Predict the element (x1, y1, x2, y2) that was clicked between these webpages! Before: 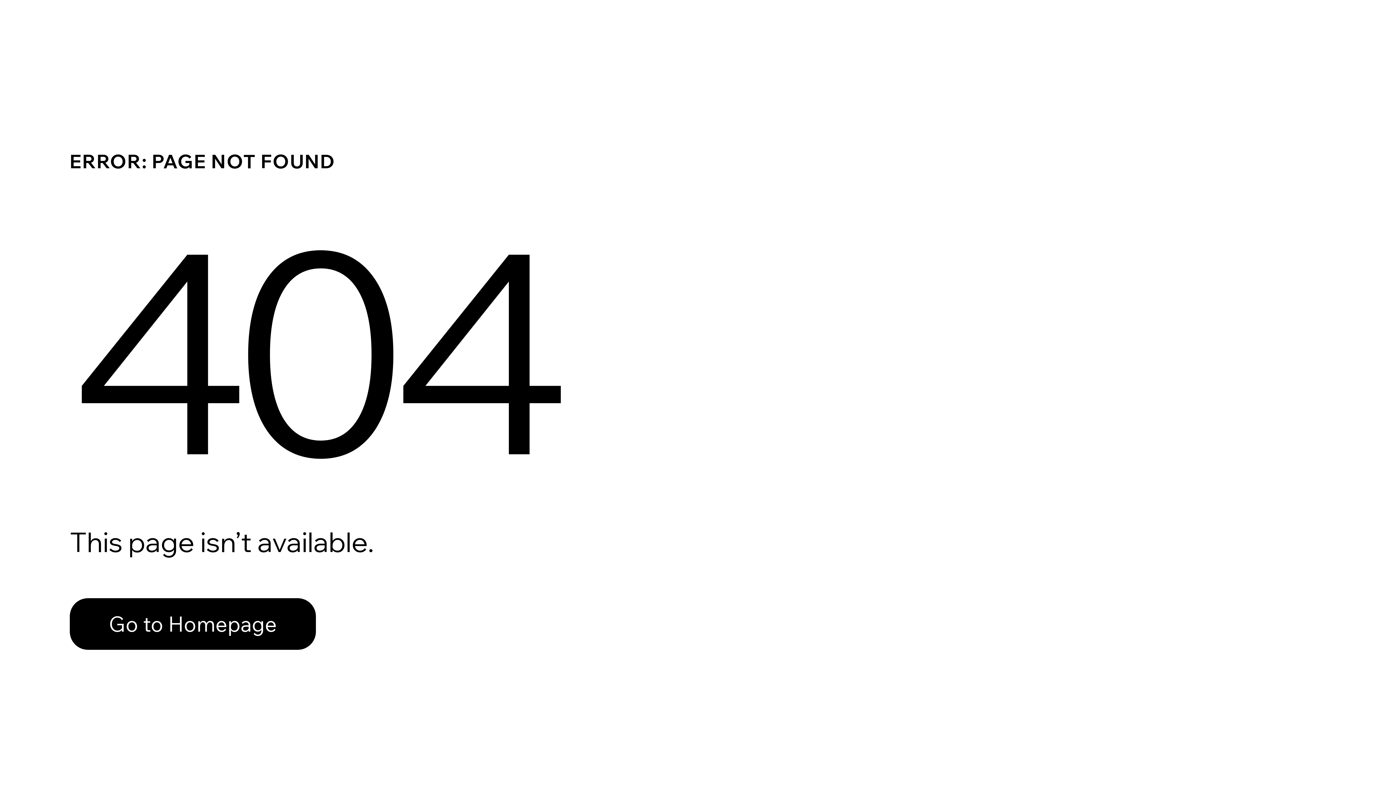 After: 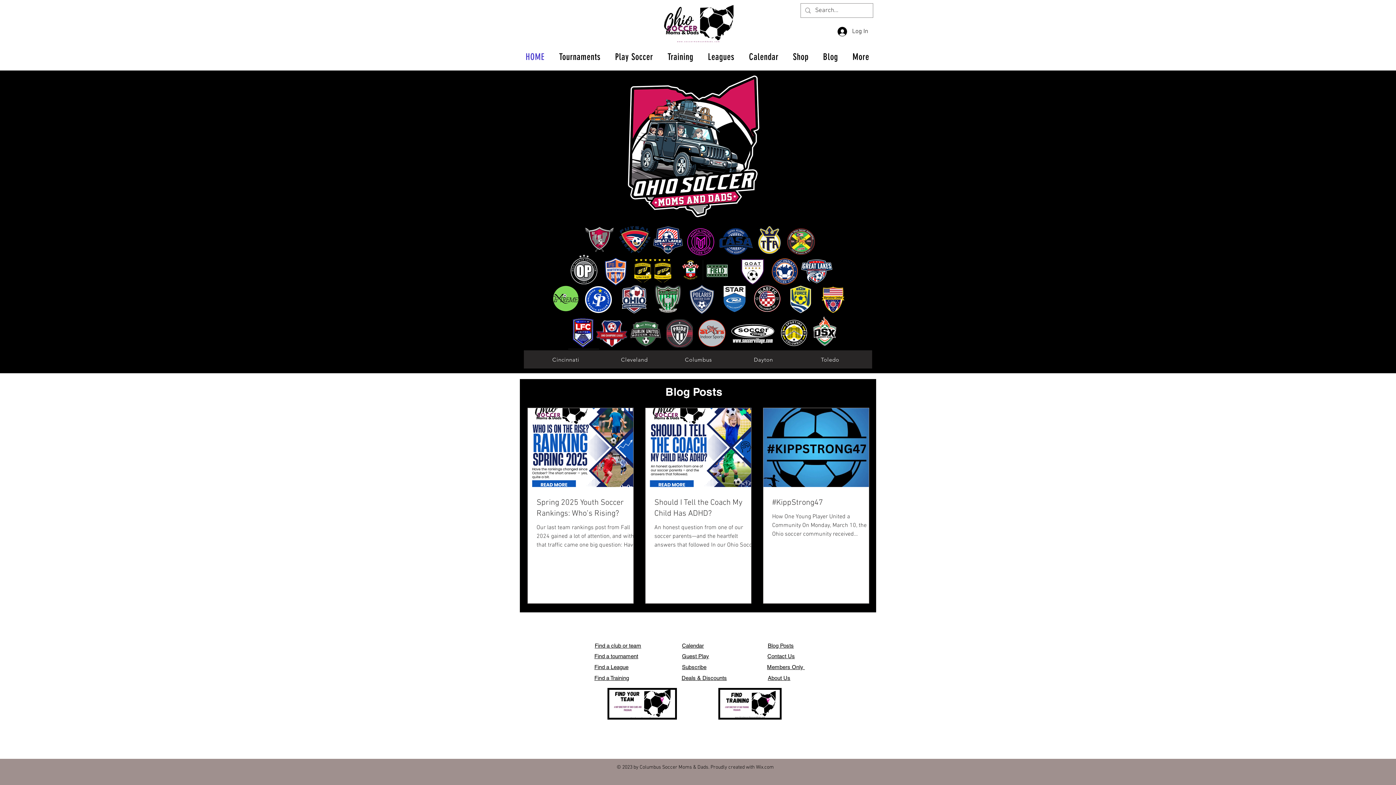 Action: bbox: (69, 582, 768, 659) label: Go to Homepage